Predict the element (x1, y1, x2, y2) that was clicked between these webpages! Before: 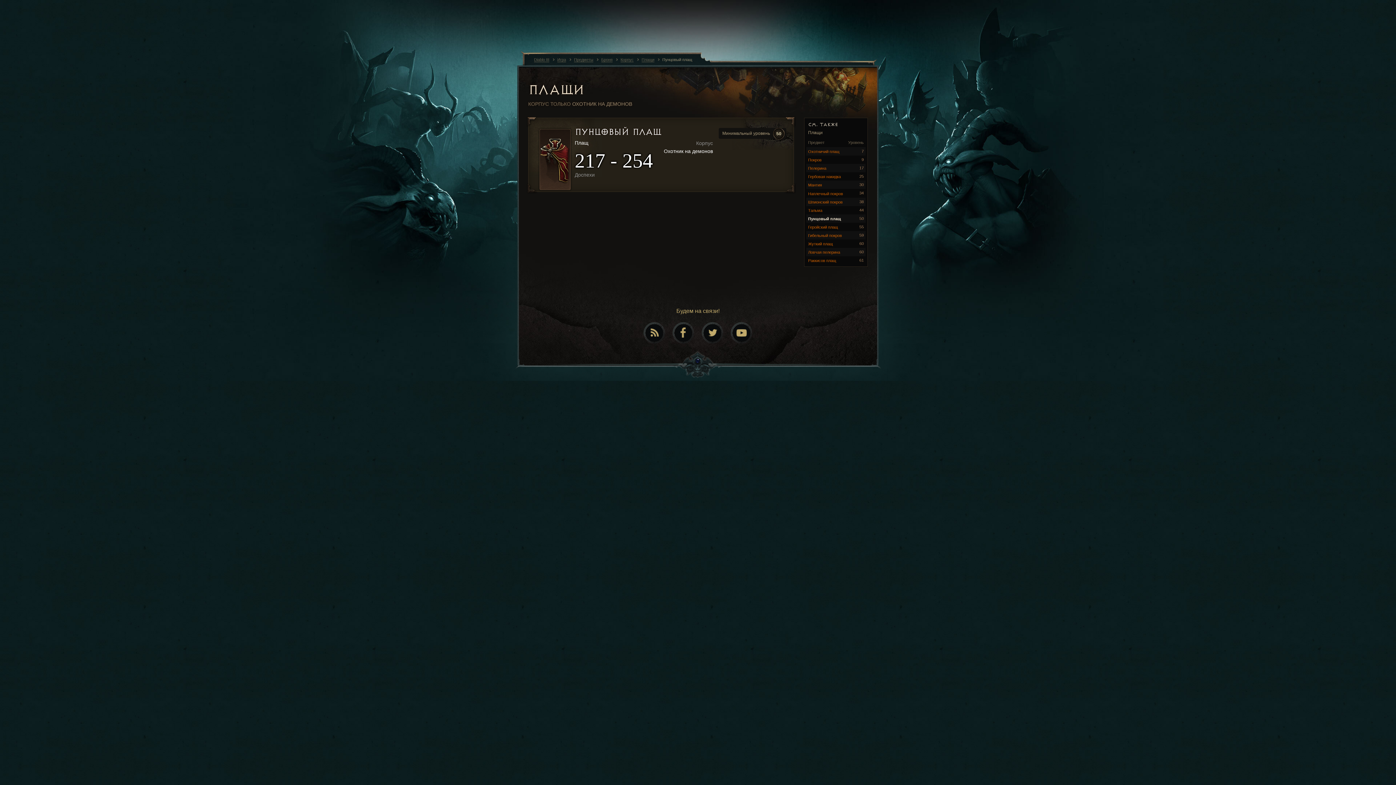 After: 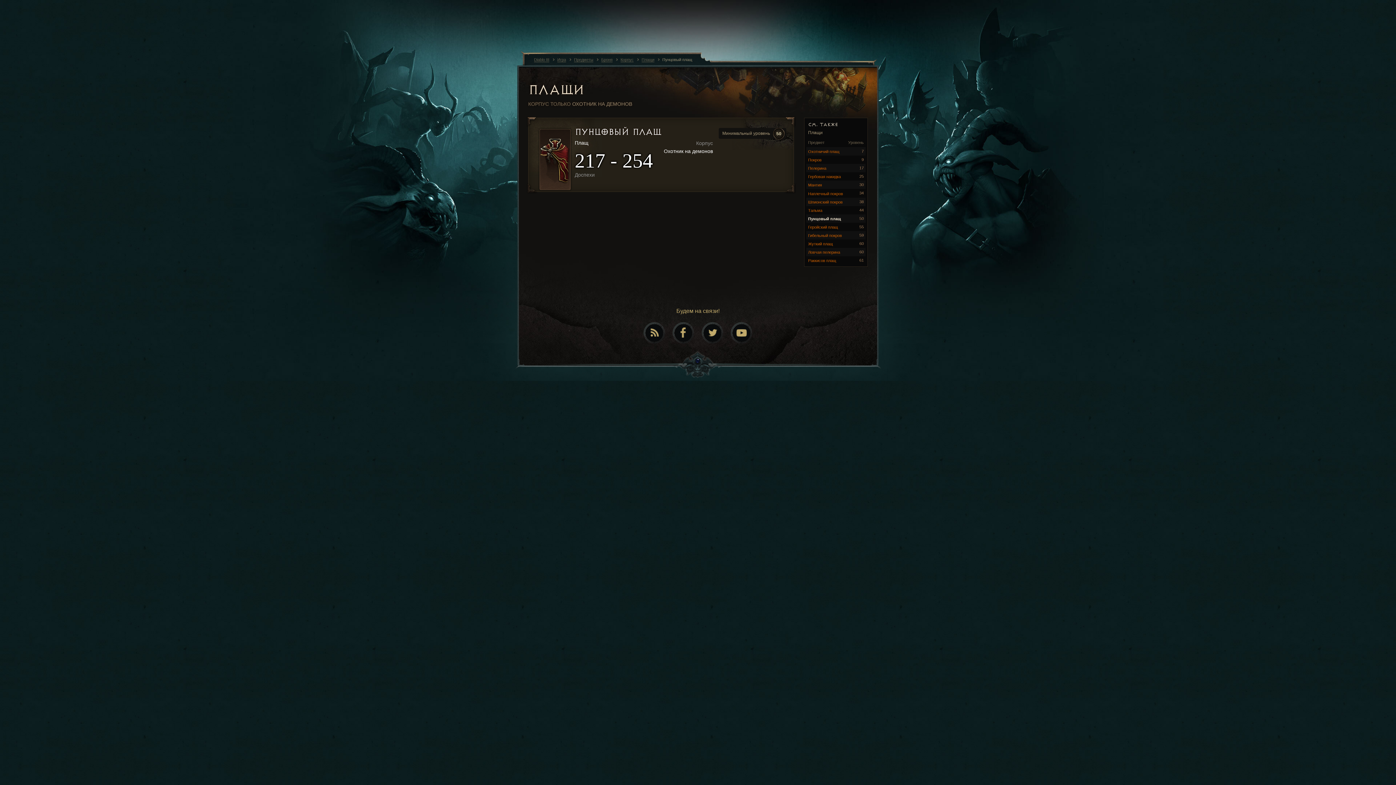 Action: bbox: (806, 214, 865, 222) label: Пунцовый плащ
50